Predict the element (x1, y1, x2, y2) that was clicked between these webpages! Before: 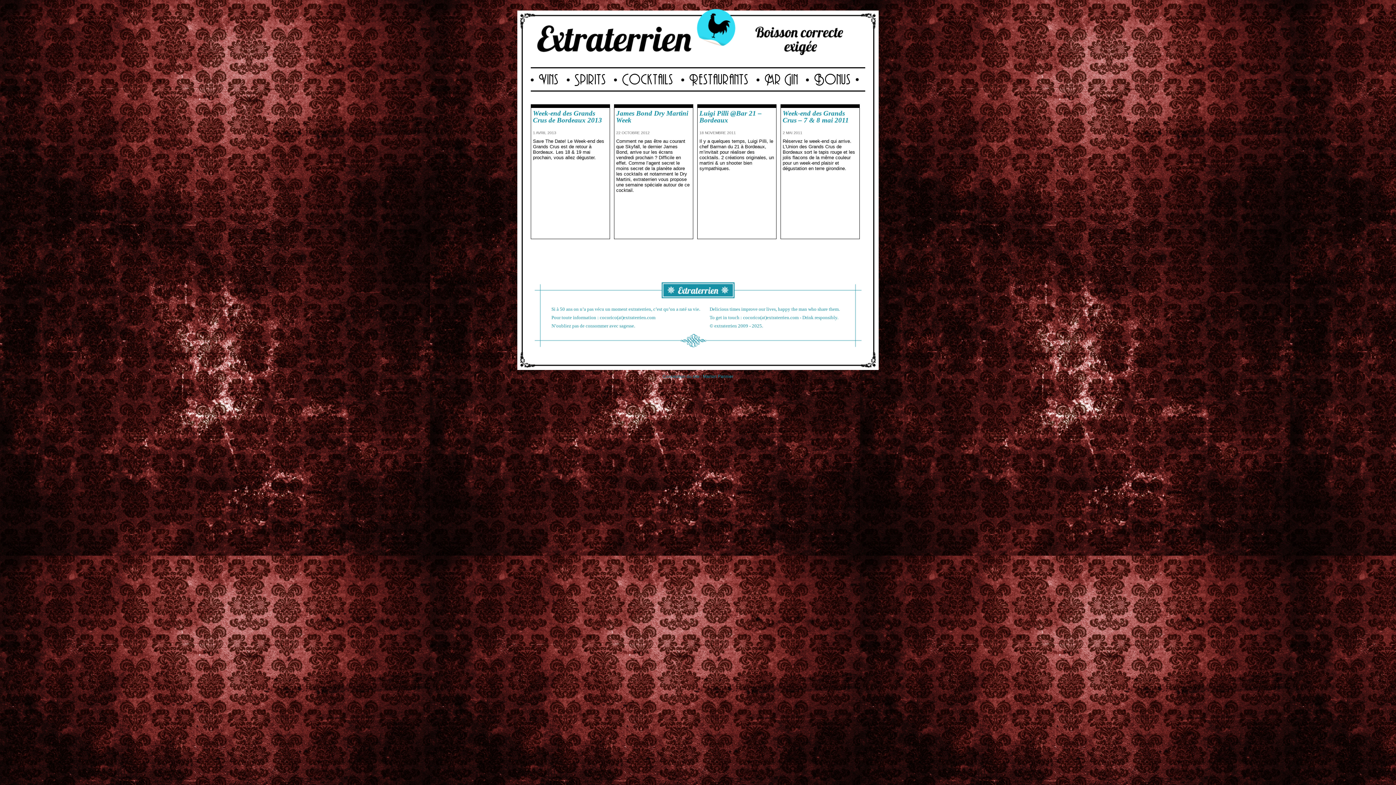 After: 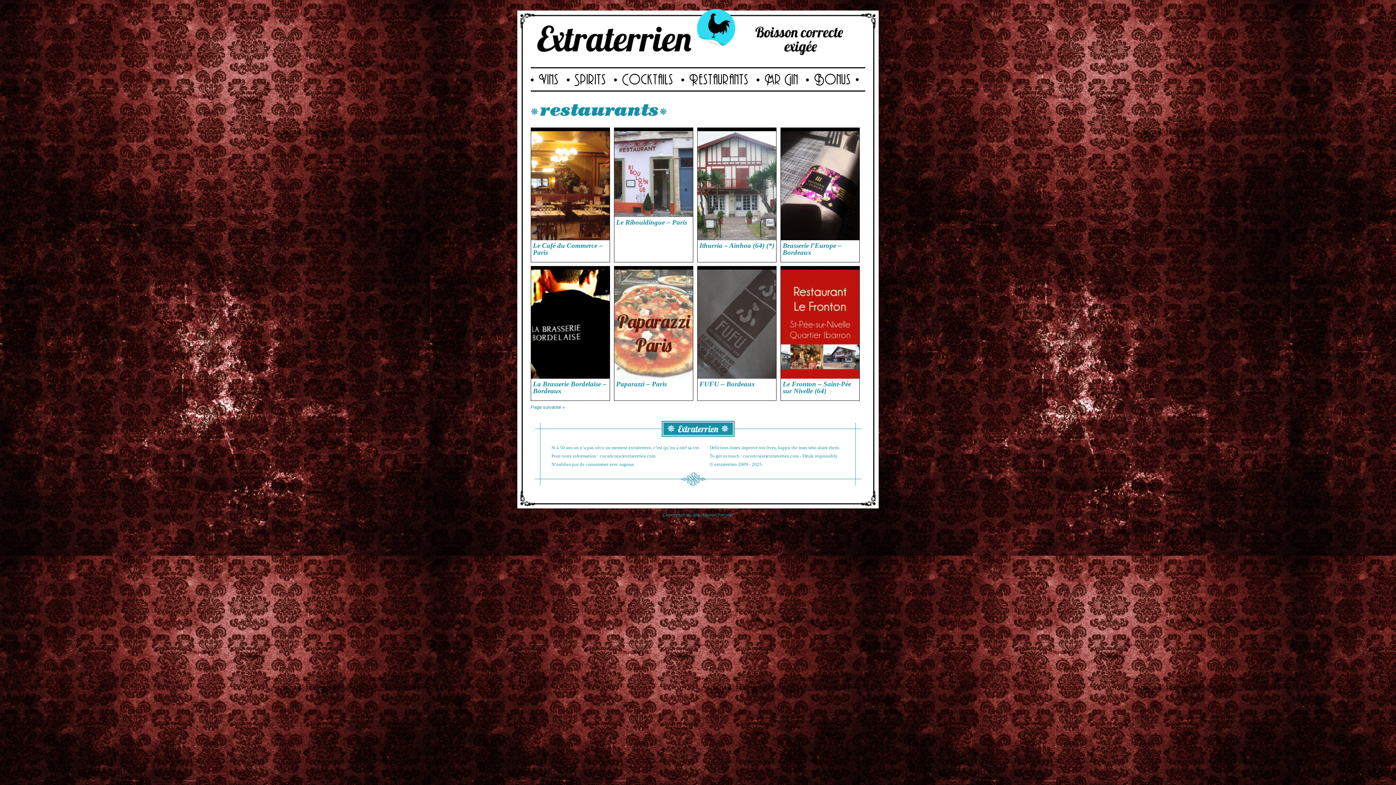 Action: bbox: (681, 69, 756, 90) label: Restaurants